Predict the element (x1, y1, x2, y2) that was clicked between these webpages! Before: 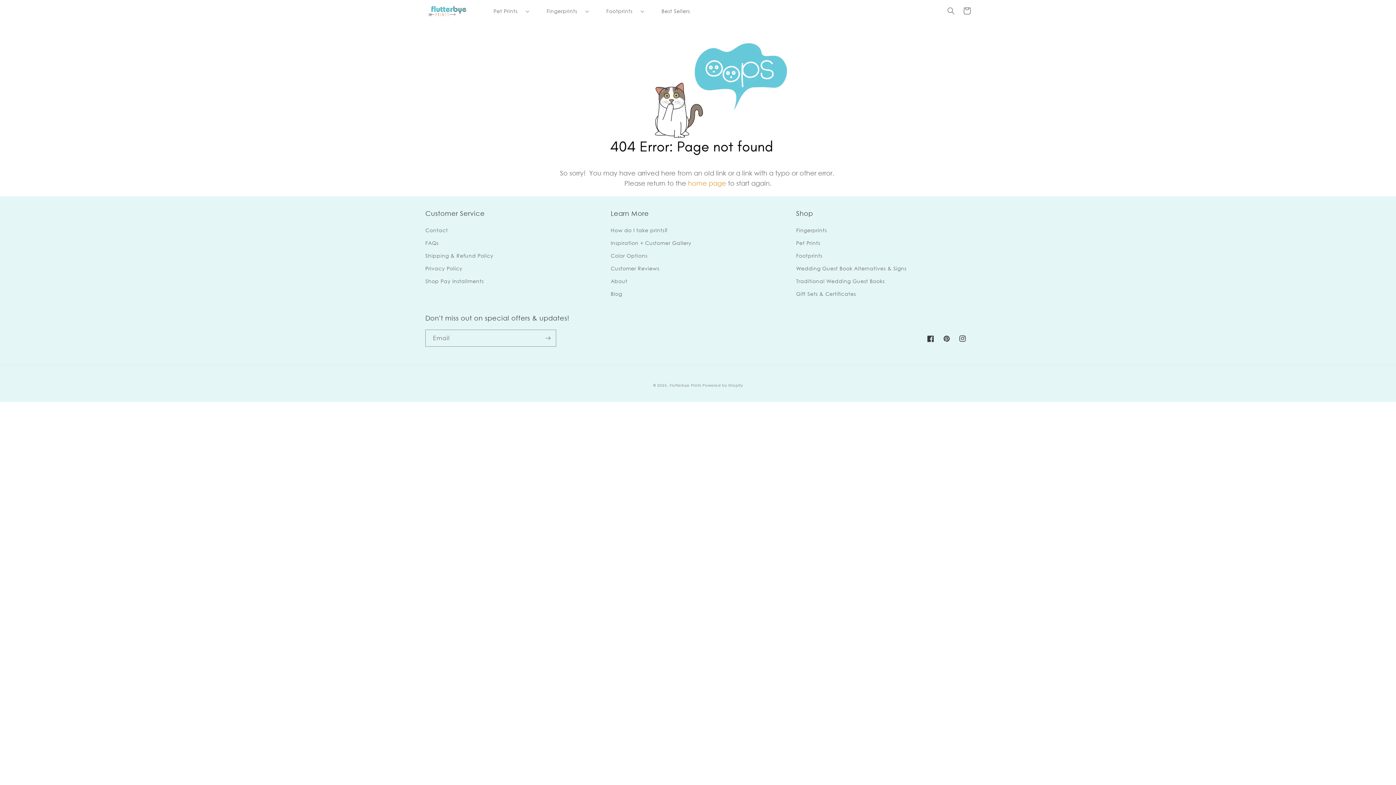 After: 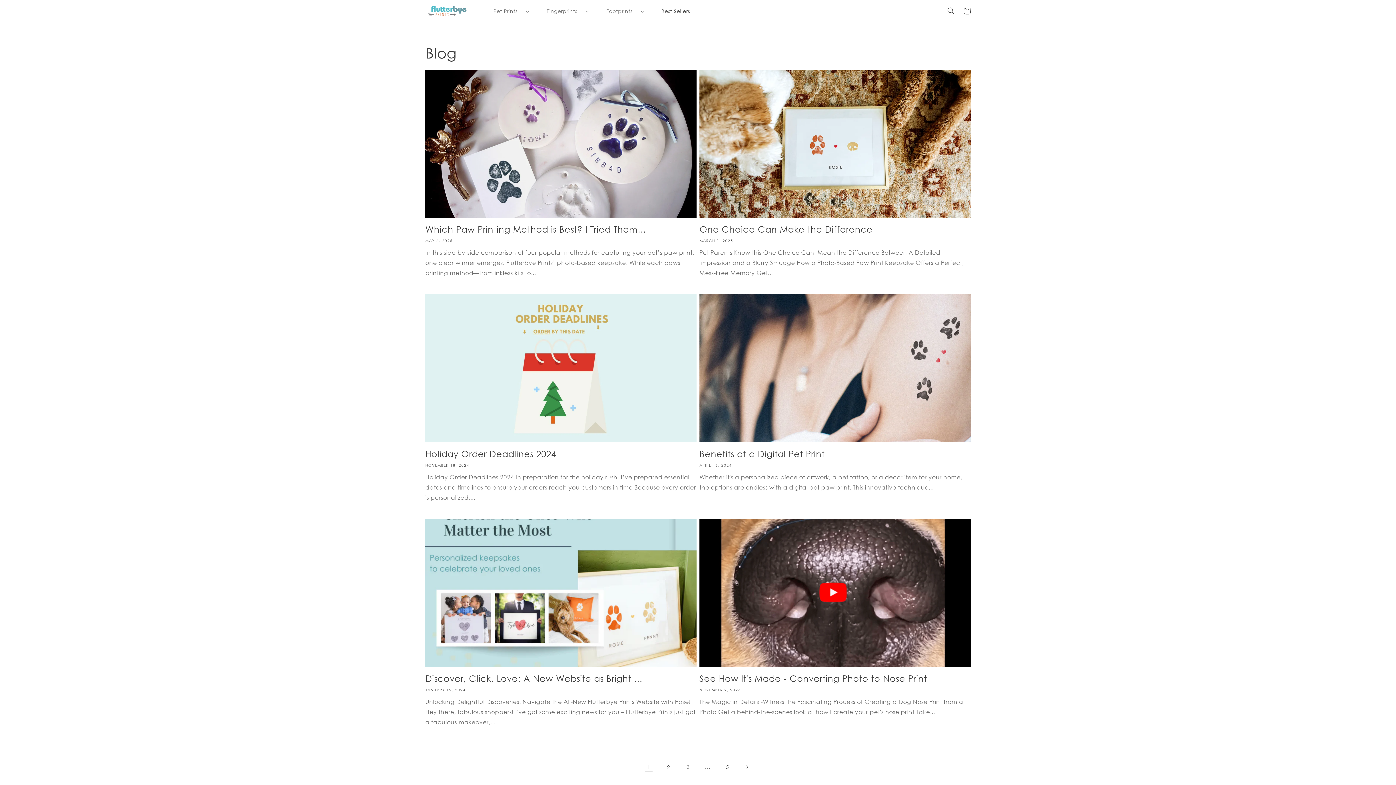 Action: bbox: (610, 287, 622, 300) label: Blog